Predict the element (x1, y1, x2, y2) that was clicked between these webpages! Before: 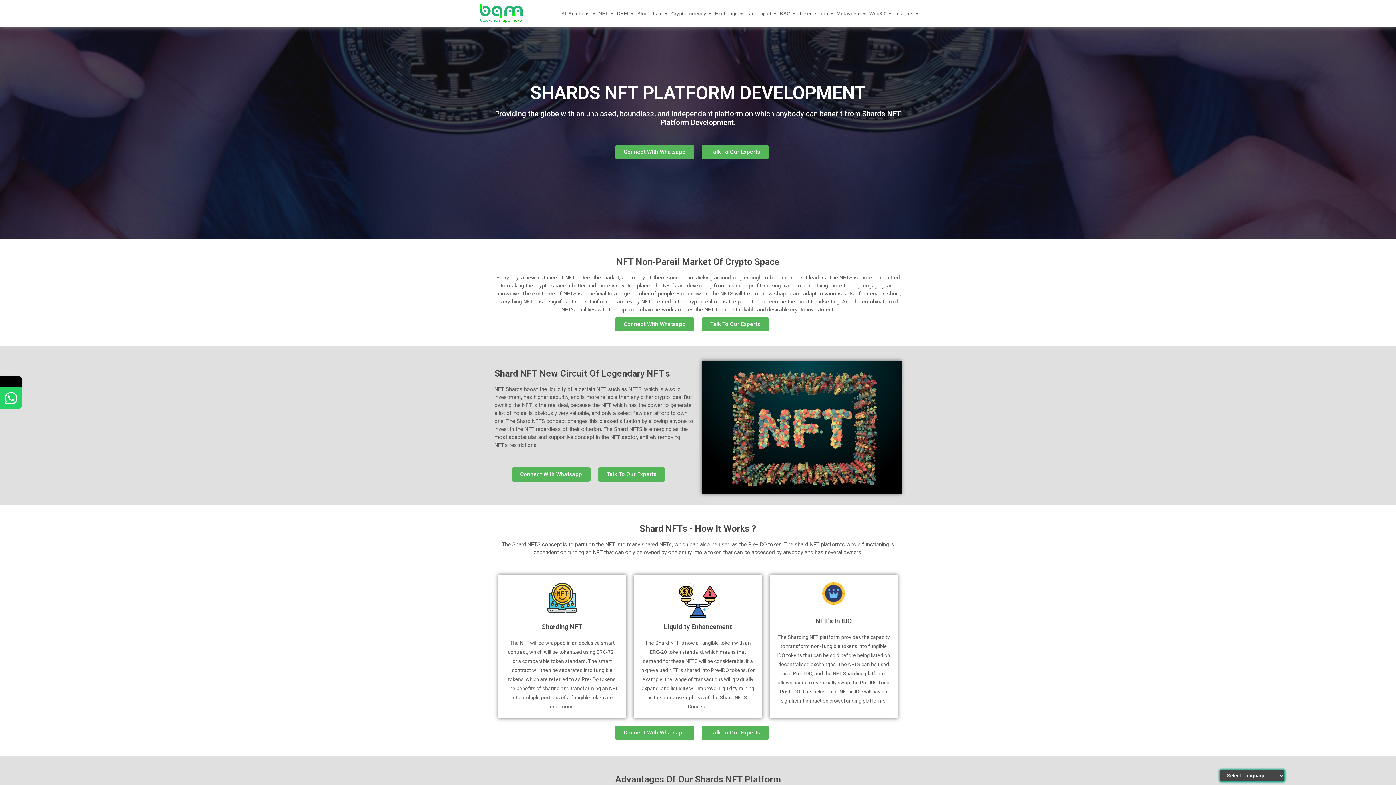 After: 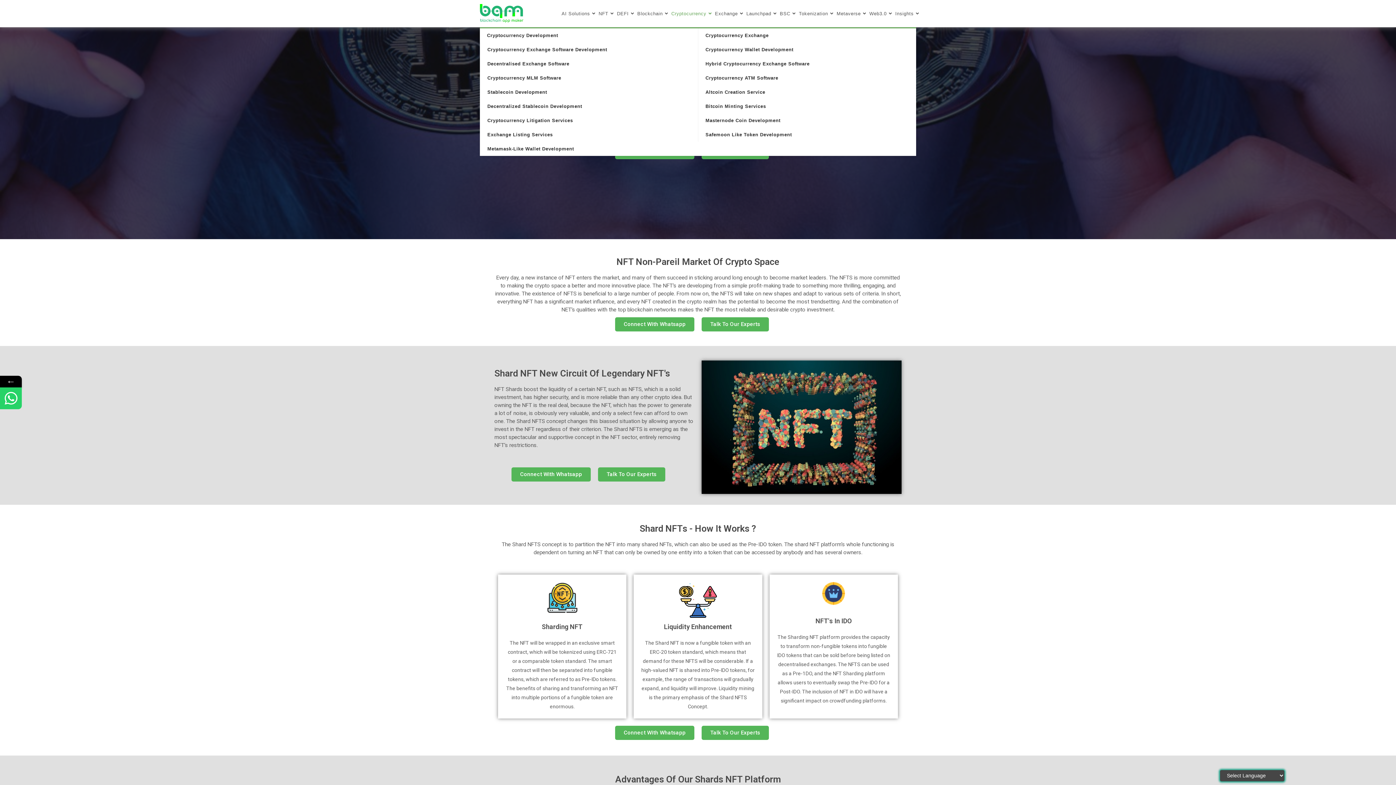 Action: label: Cryptocurrency bbox: (670, 0, 714, 27)